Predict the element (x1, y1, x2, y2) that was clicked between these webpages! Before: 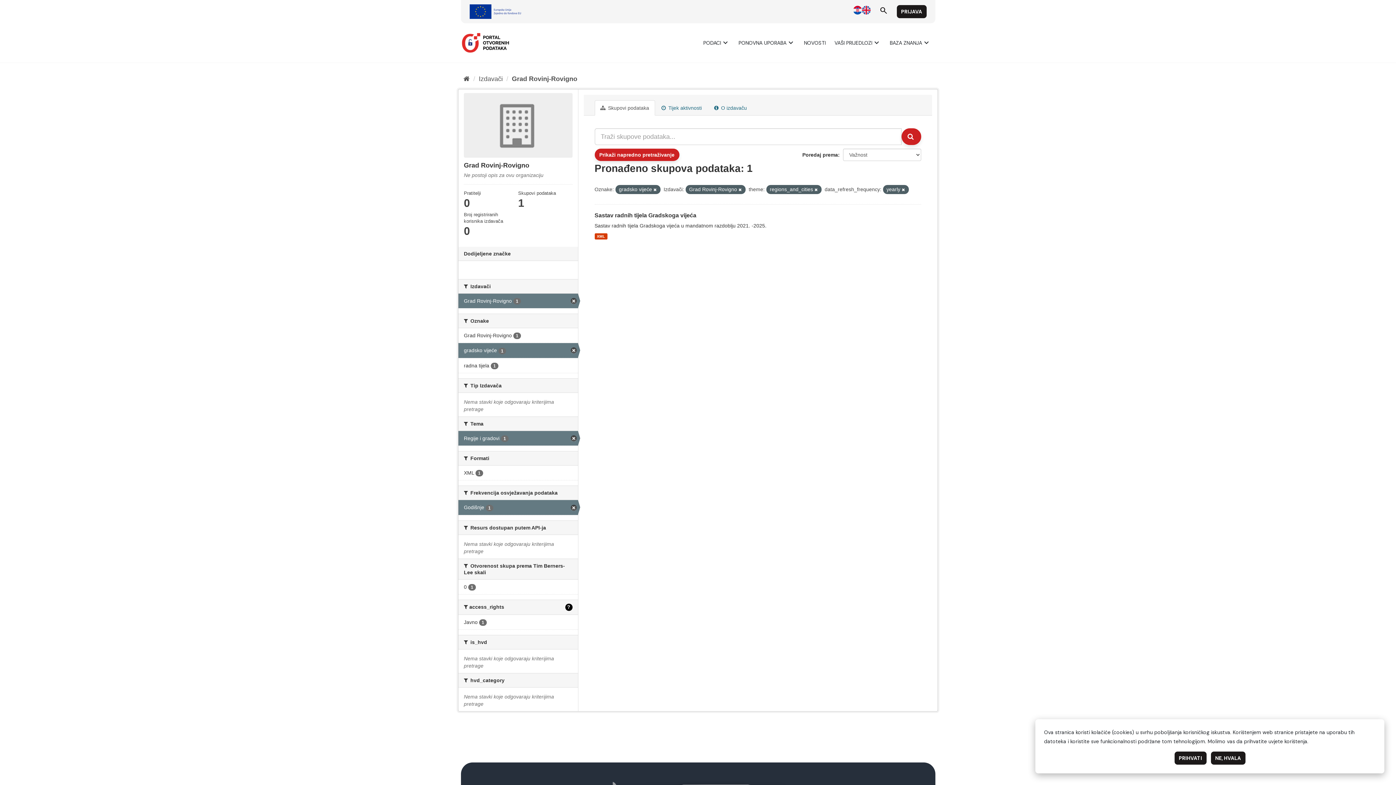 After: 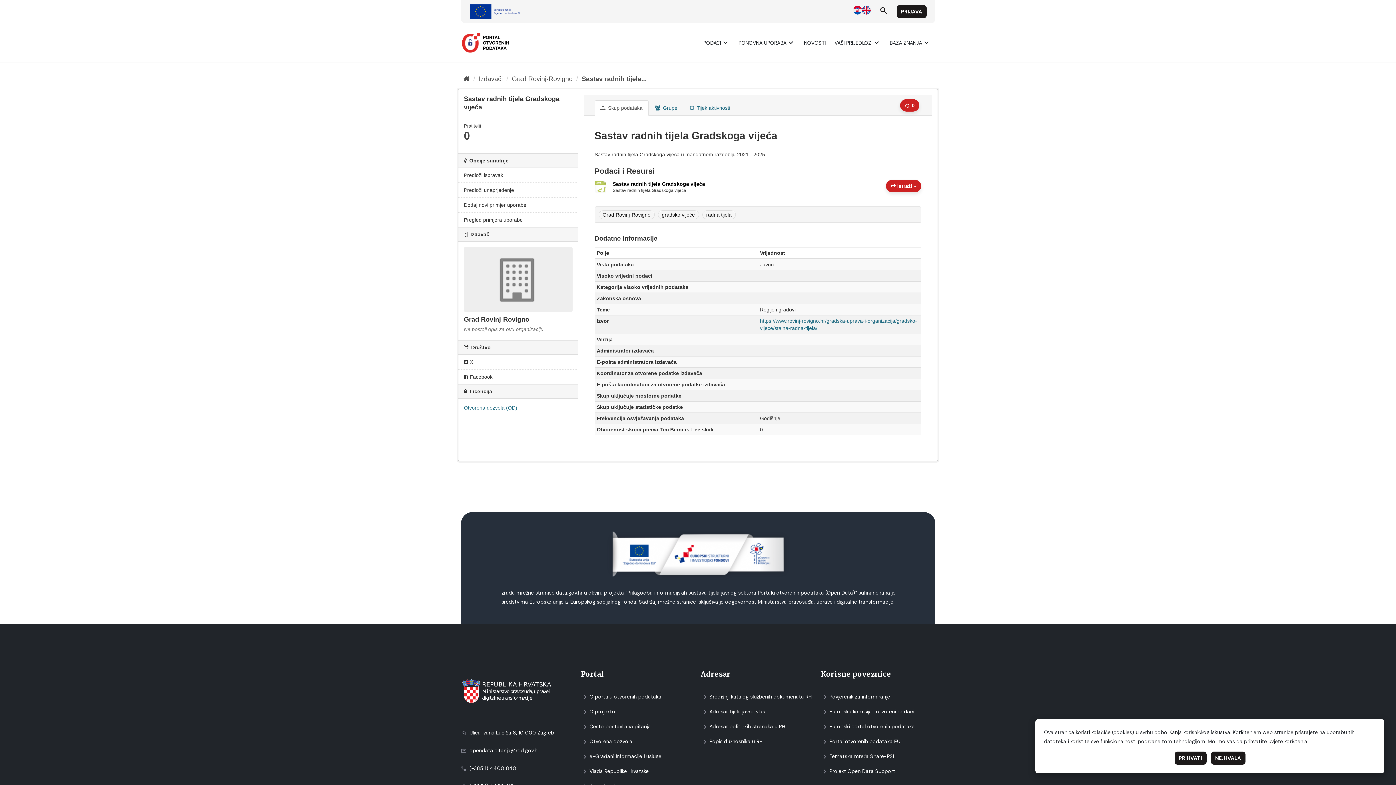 Action: label: Sastav radnih tijela Gradskoga vijeća bbox: (594, 212, 696, 218)